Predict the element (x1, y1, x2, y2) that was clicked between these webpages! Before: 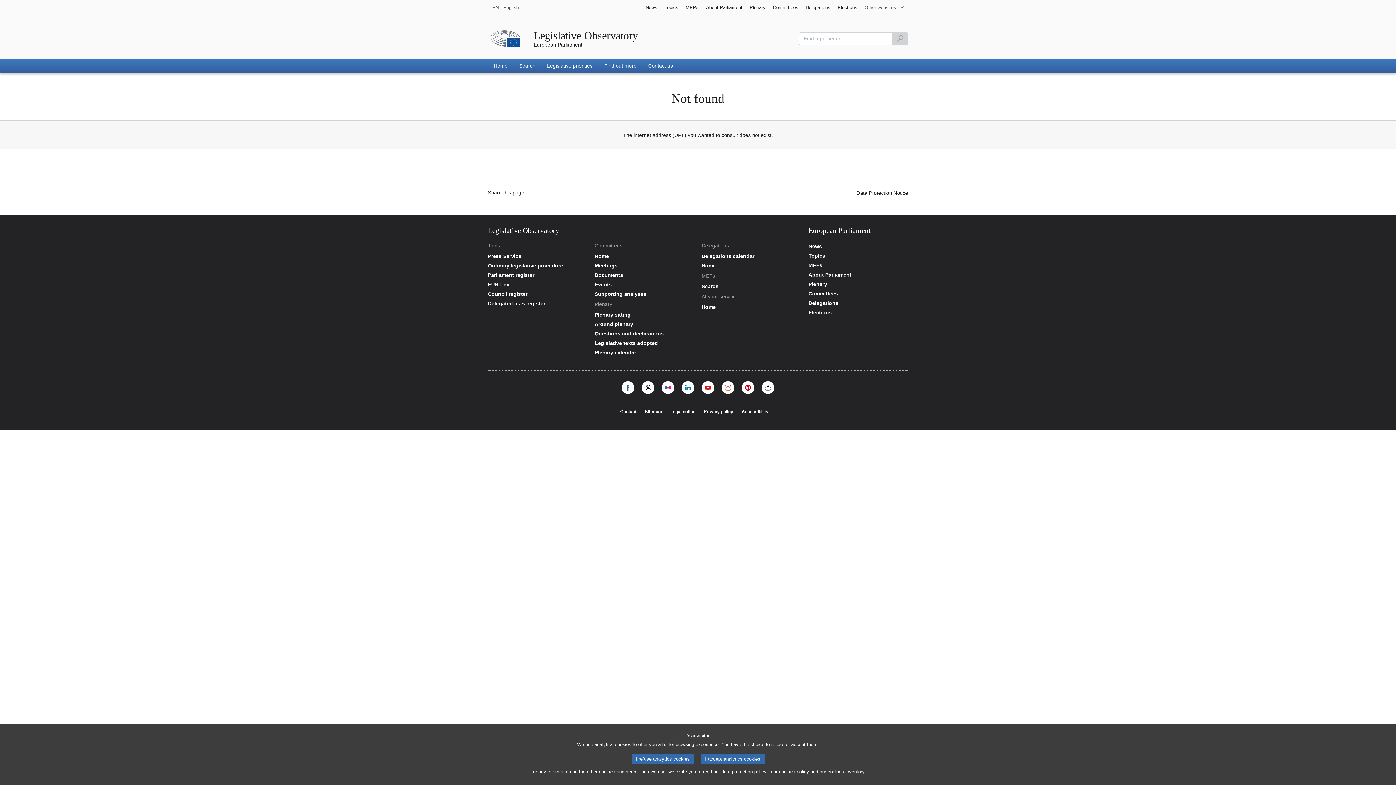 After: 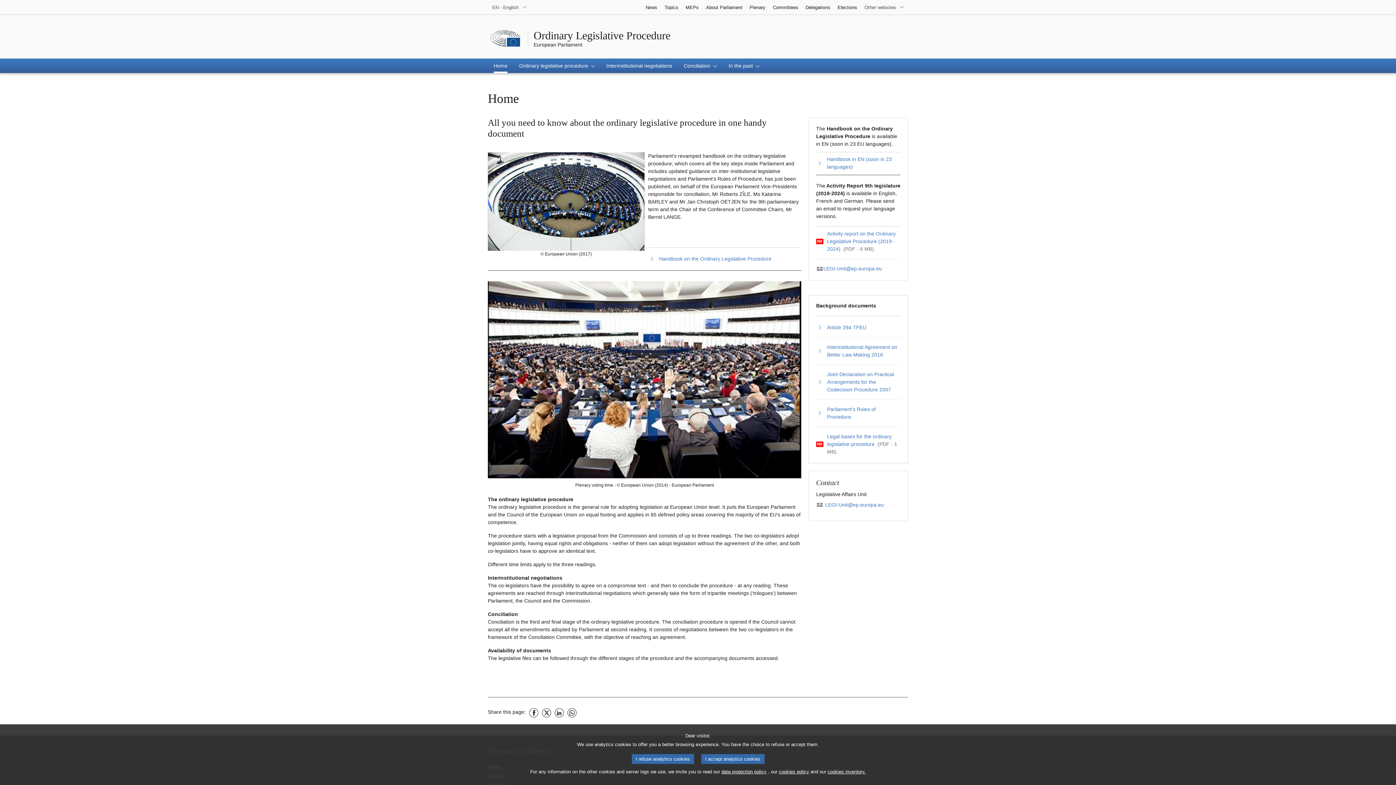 Action: label: Tools - Ordinary legislative procedure bbox: (488, 262, 587, 268)